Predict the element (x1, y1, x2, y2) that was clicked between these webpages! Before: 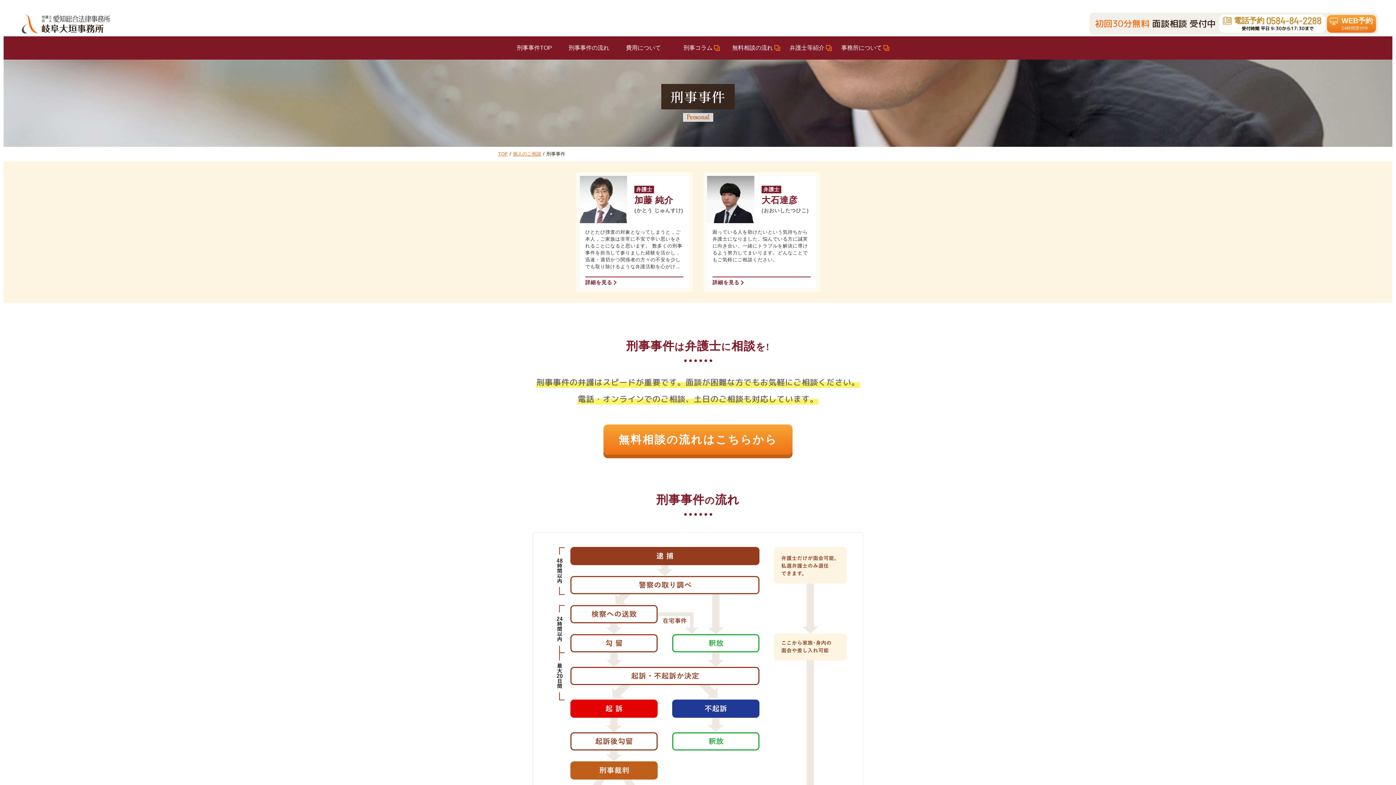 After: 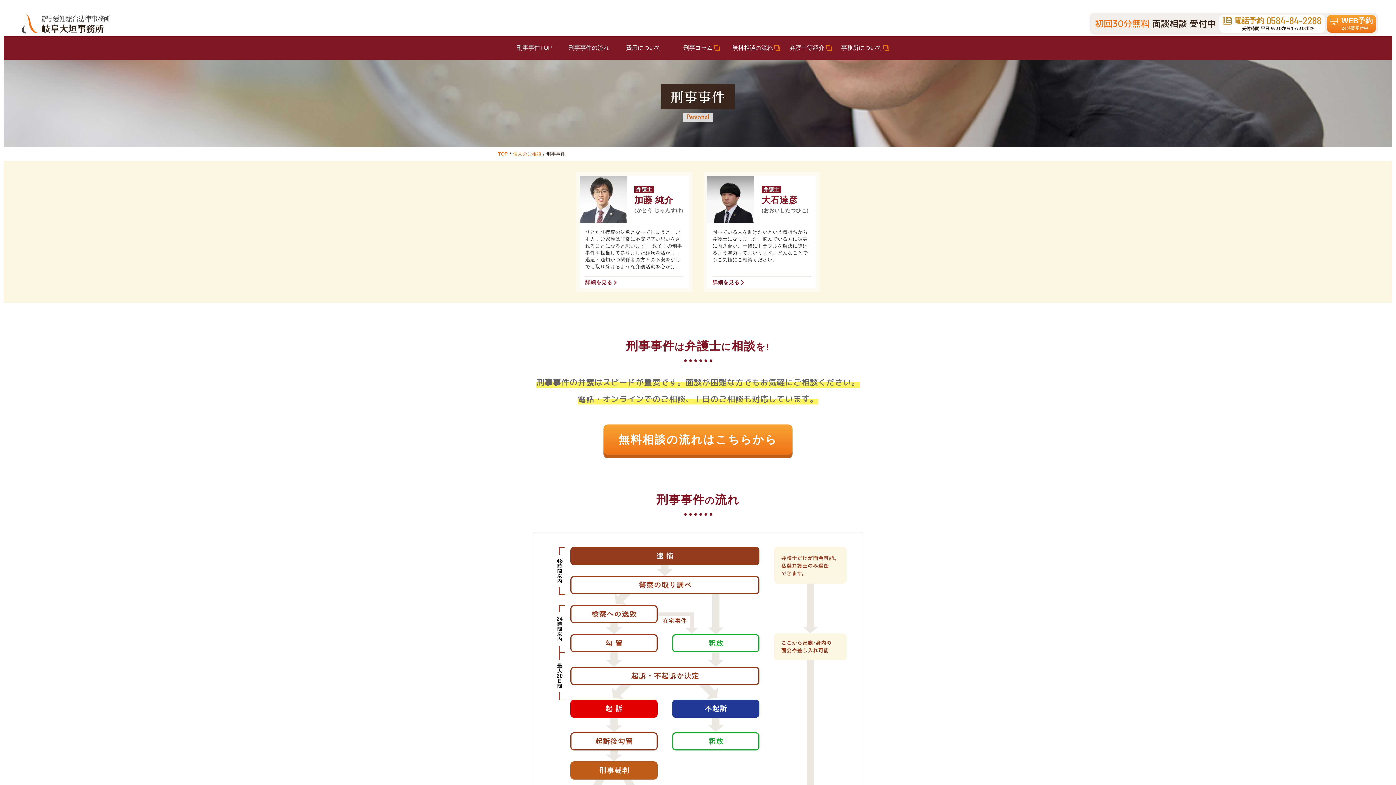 Action: bbox: (1327, 14, 1376, 32) label: WEB予約
24時間受付中